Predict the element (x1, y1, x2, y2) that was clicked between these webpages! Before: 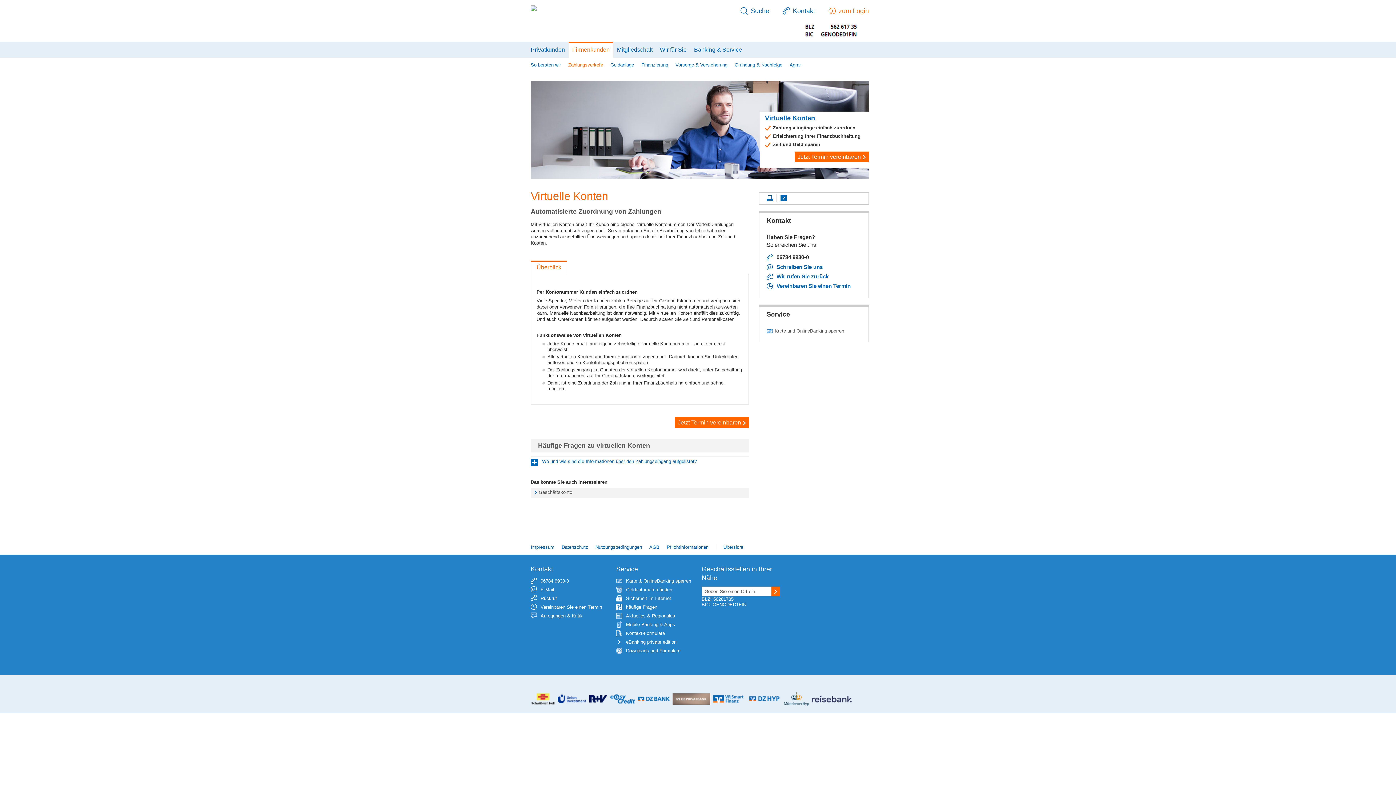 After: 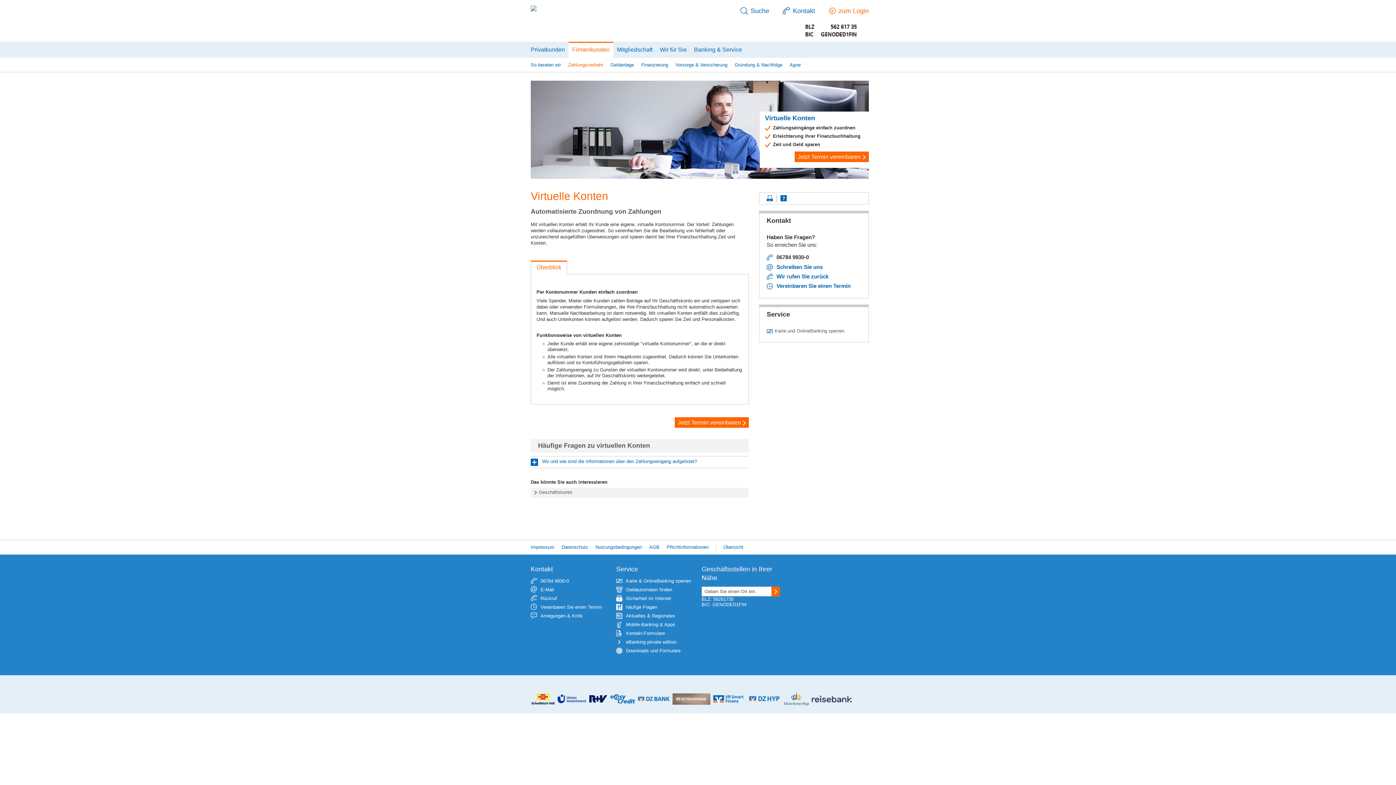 Action: bbox: (776, 254, 809, 260) label: 06784 9930-0